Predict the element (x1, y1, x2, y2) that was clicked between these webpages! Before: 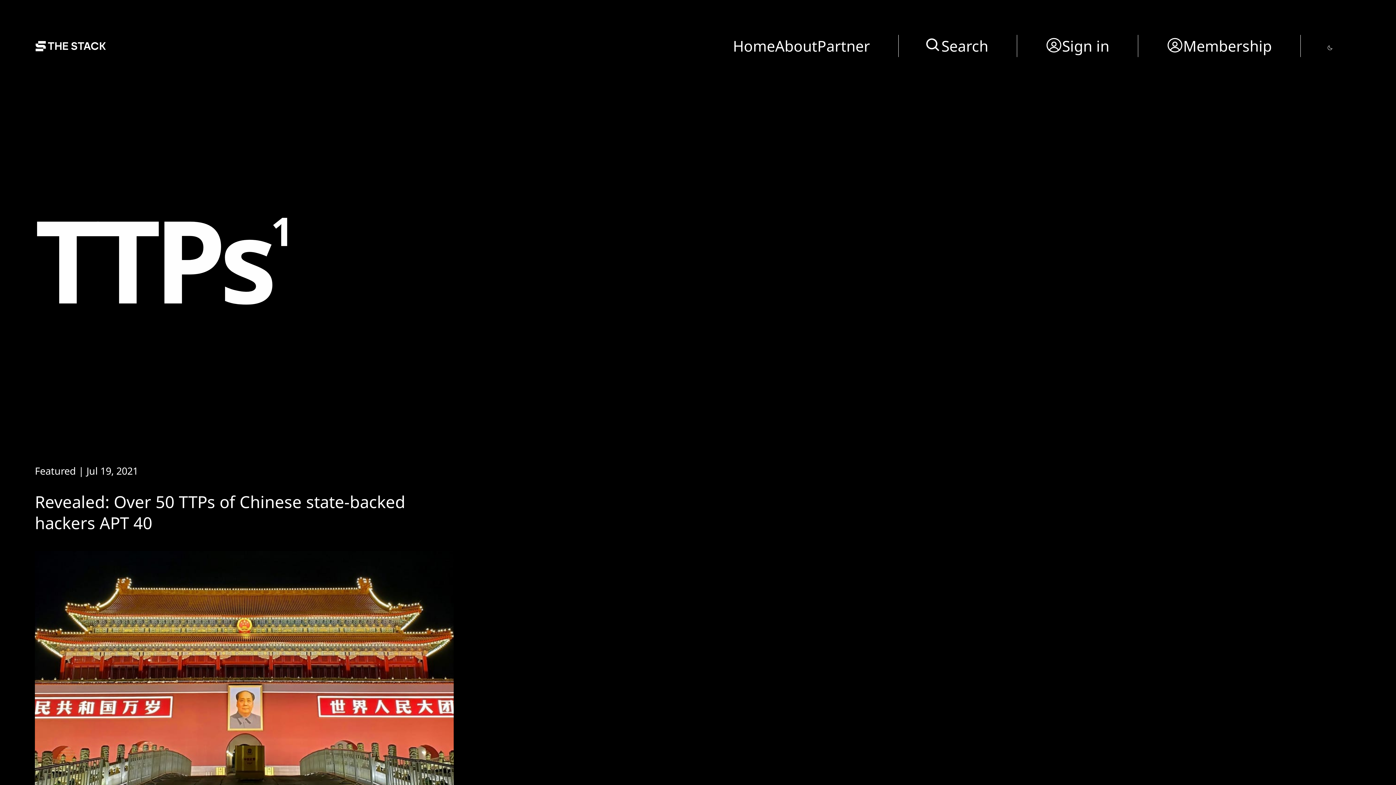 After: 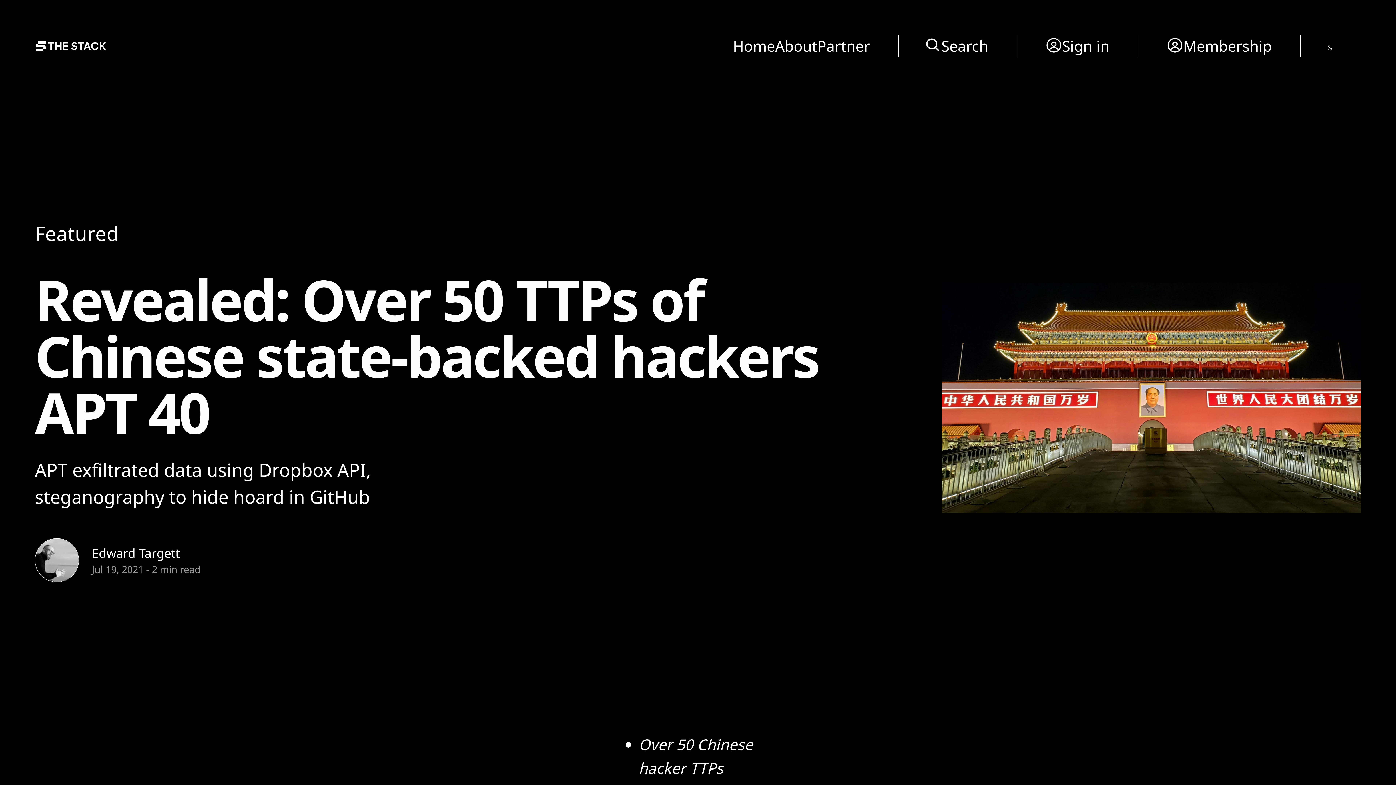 Action: label: Revealed: Over 50 TTPs of Chinese state-backed hackers APT 40 bbox: (34, 551, 453, 858)